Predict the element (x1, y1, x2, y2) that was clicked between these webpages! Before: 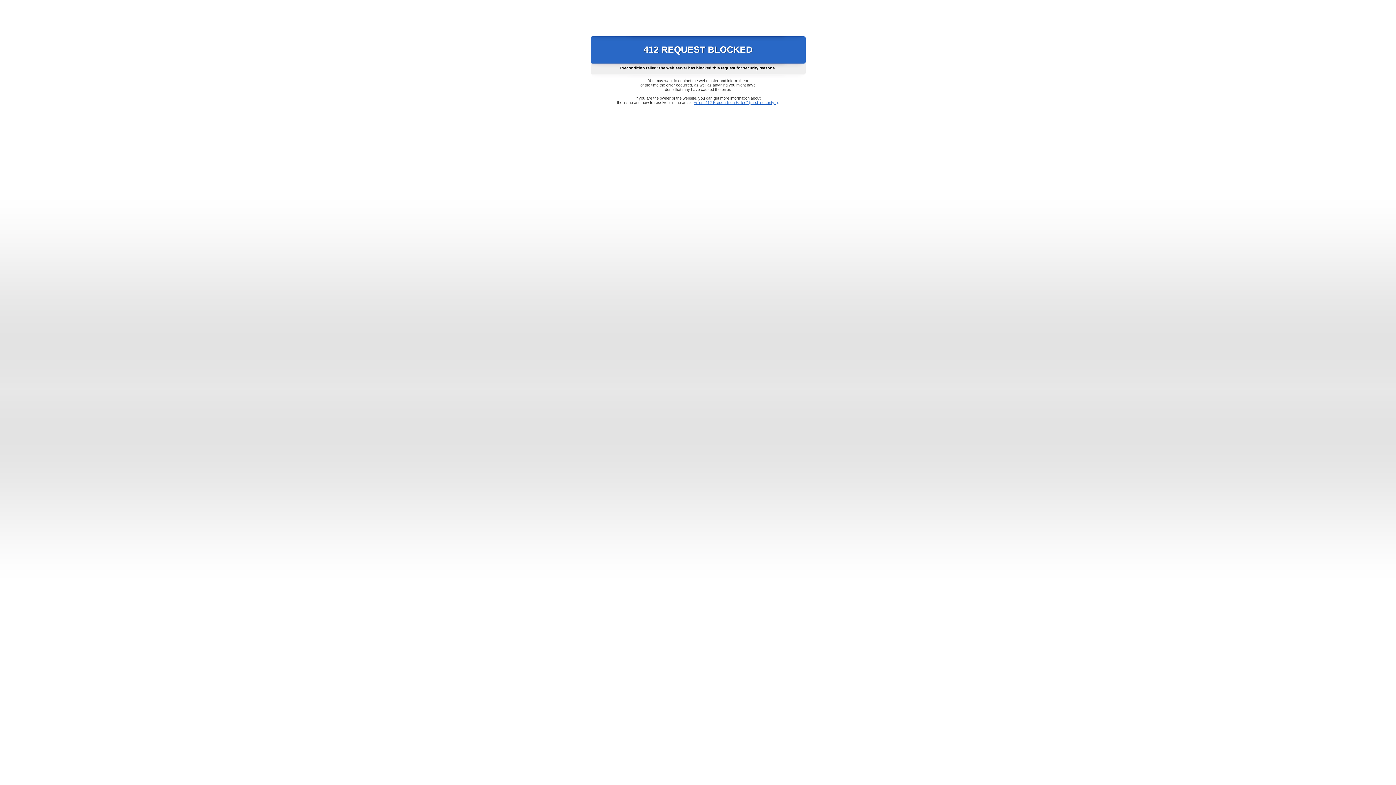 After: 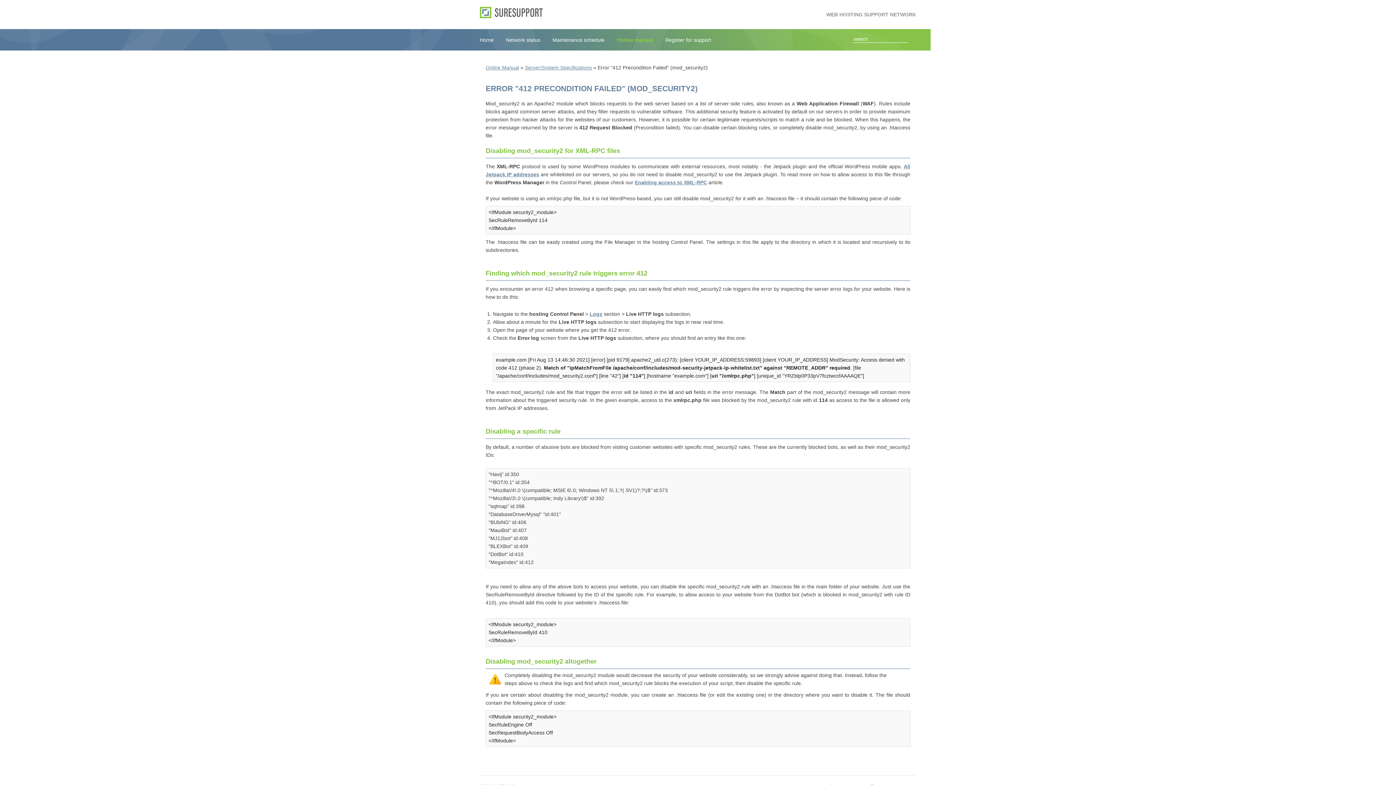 Action: label: Error "412 Precondition Failed" (mod_security2) bbox: (693, 100, 778, 104)